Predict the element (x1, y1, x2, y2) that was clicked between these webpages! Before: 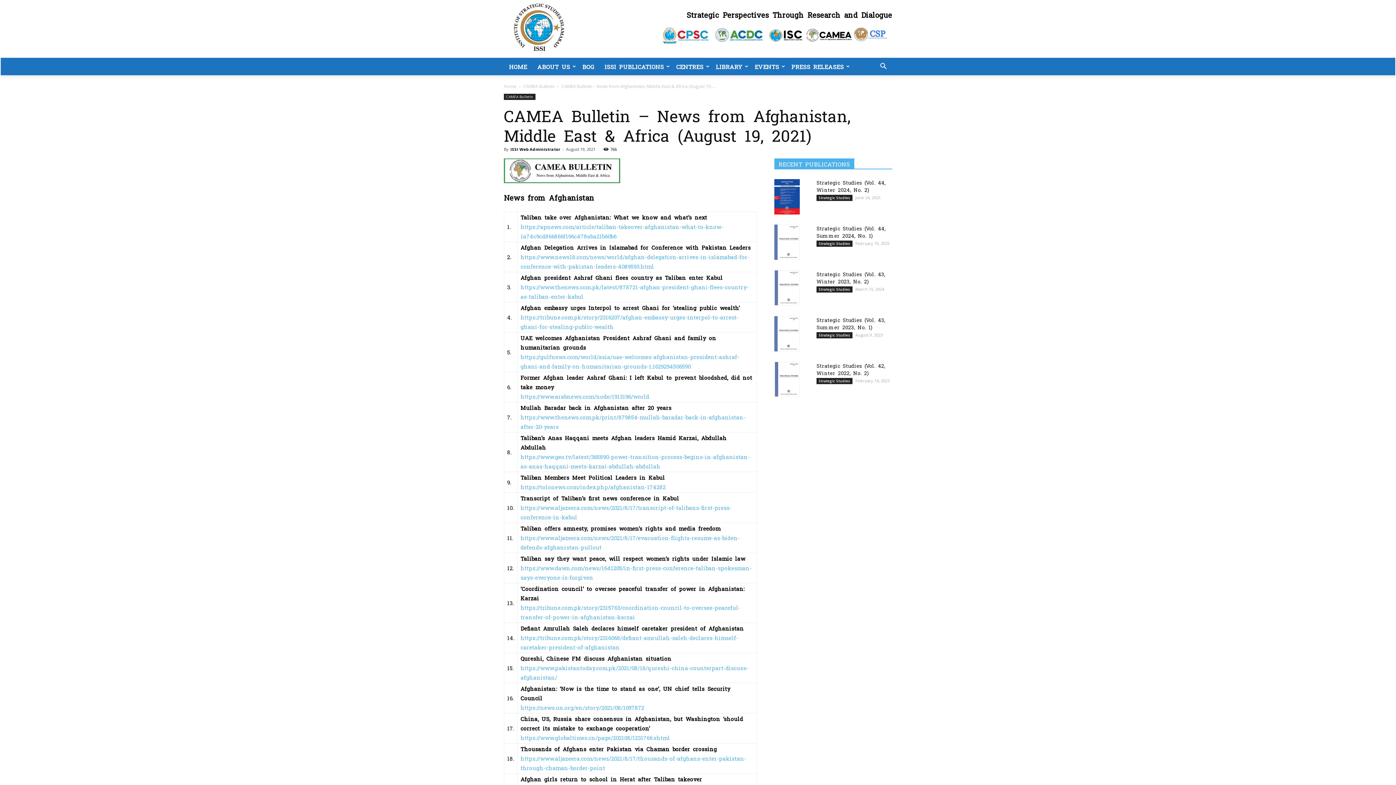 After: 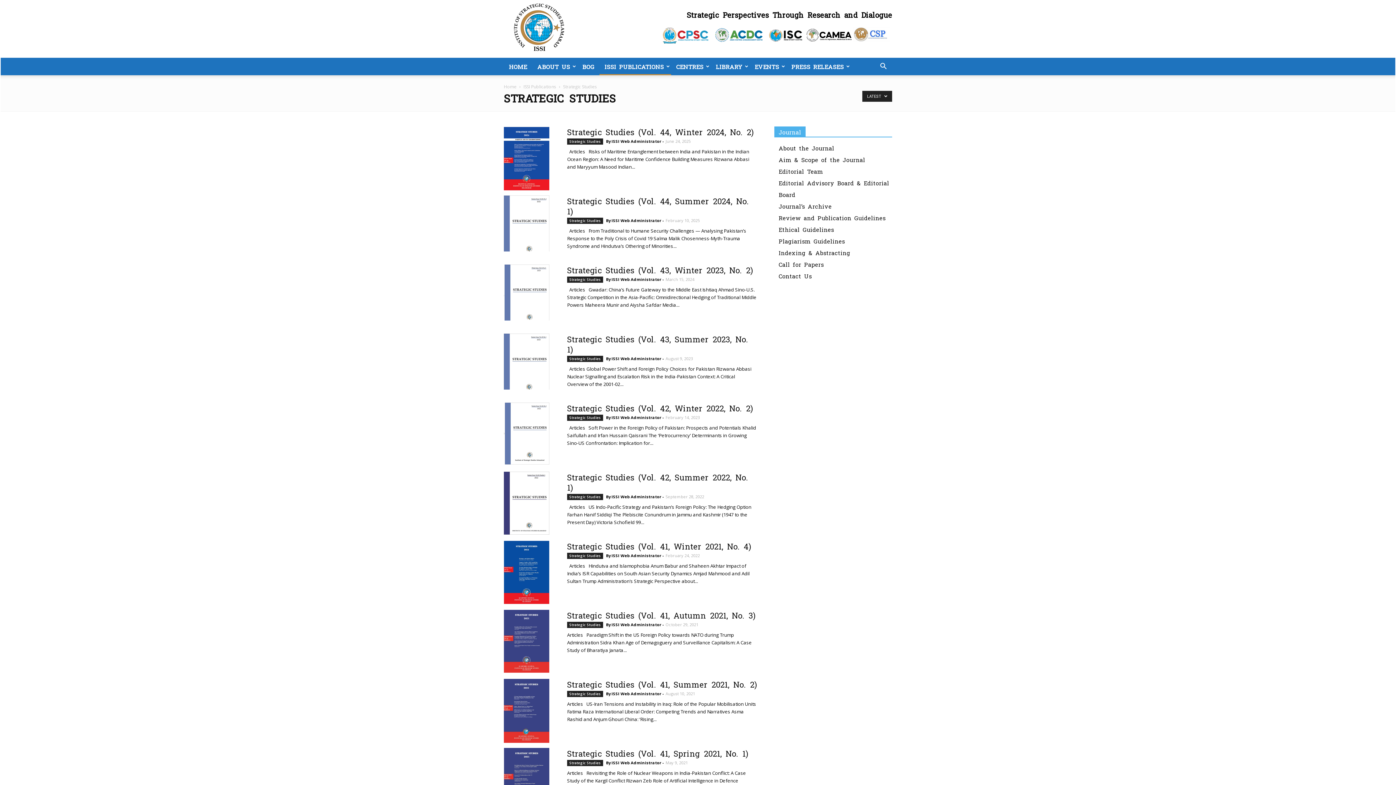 Action: label: Strategic Studies bbox: (816, 194, 852, 201)